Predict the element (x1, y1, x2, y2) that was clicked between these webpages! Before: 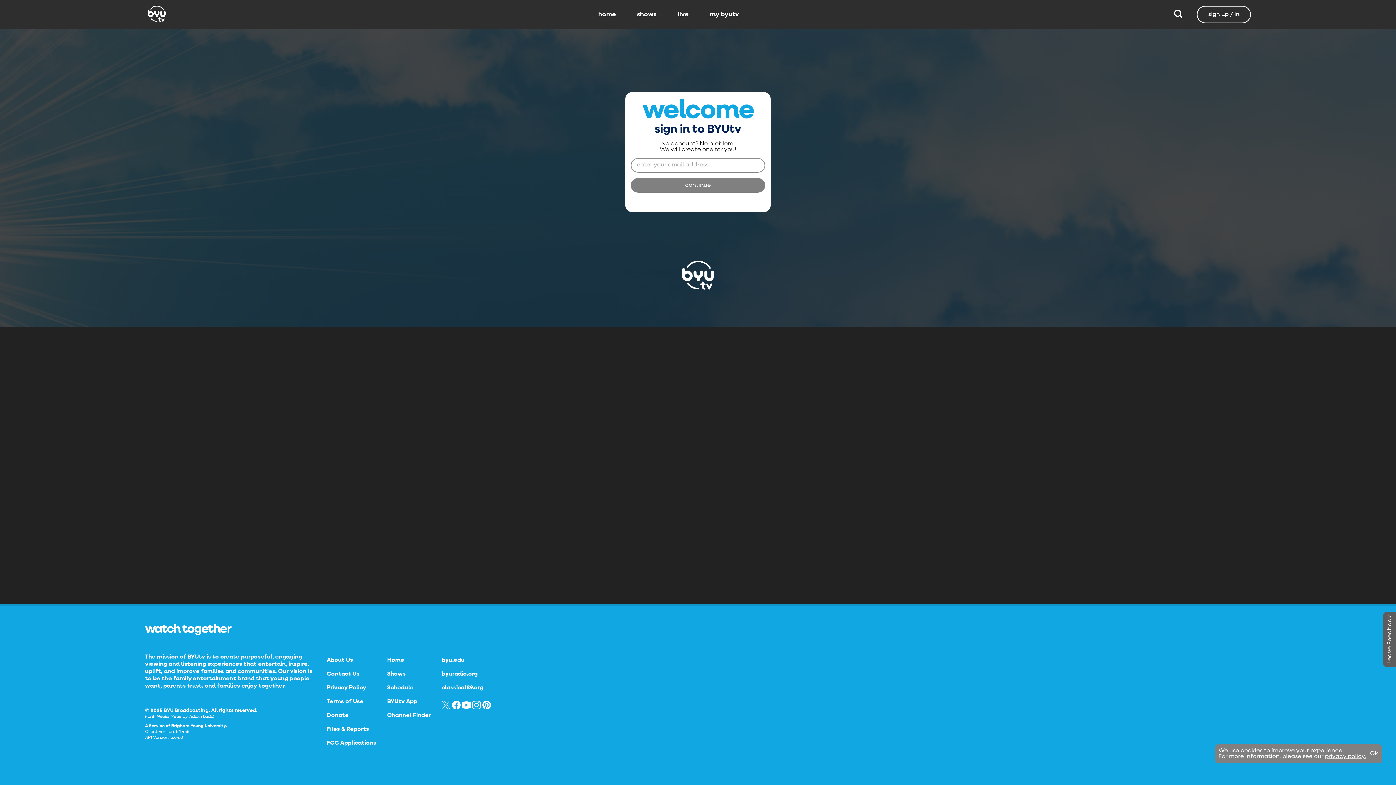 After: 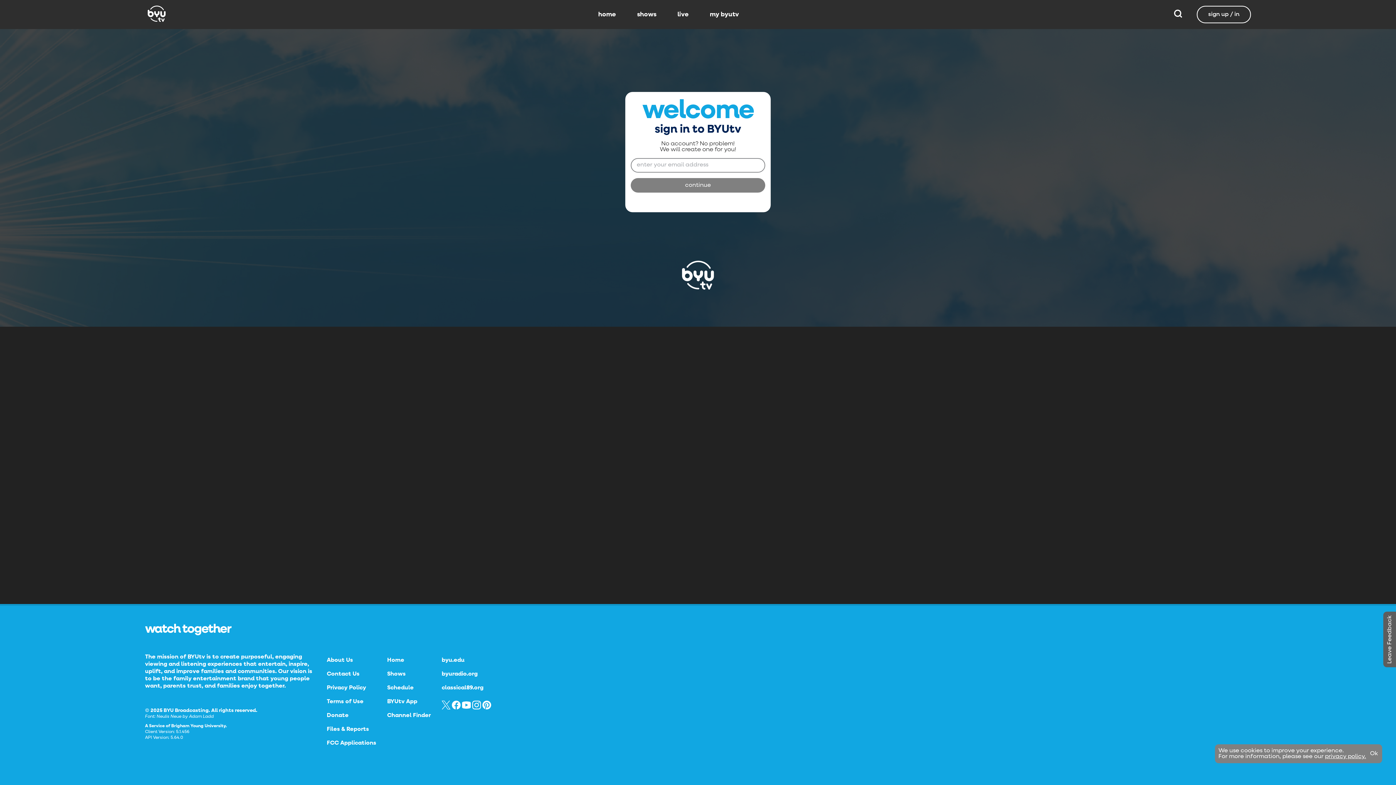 Action: label: byu.edu bbox: (441, 657, 464, 663)